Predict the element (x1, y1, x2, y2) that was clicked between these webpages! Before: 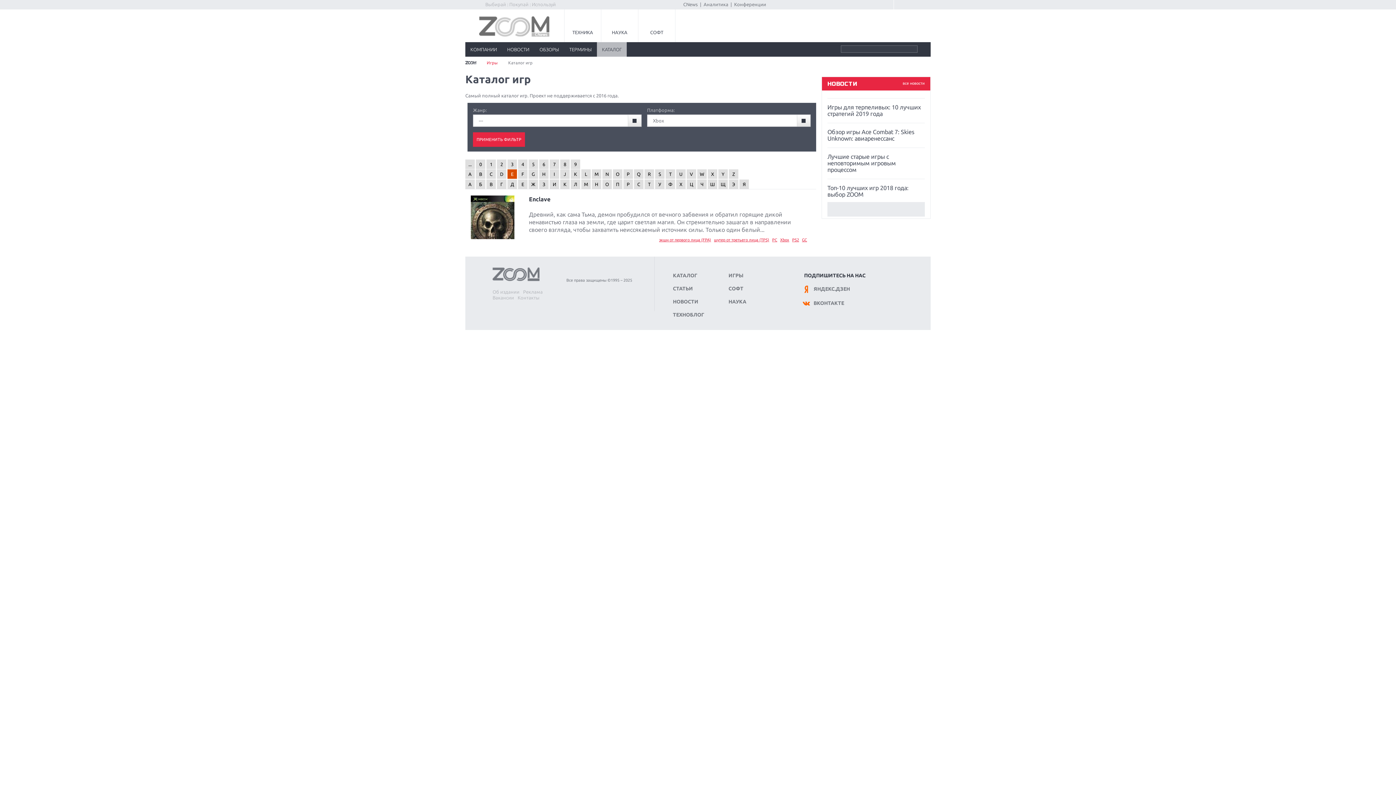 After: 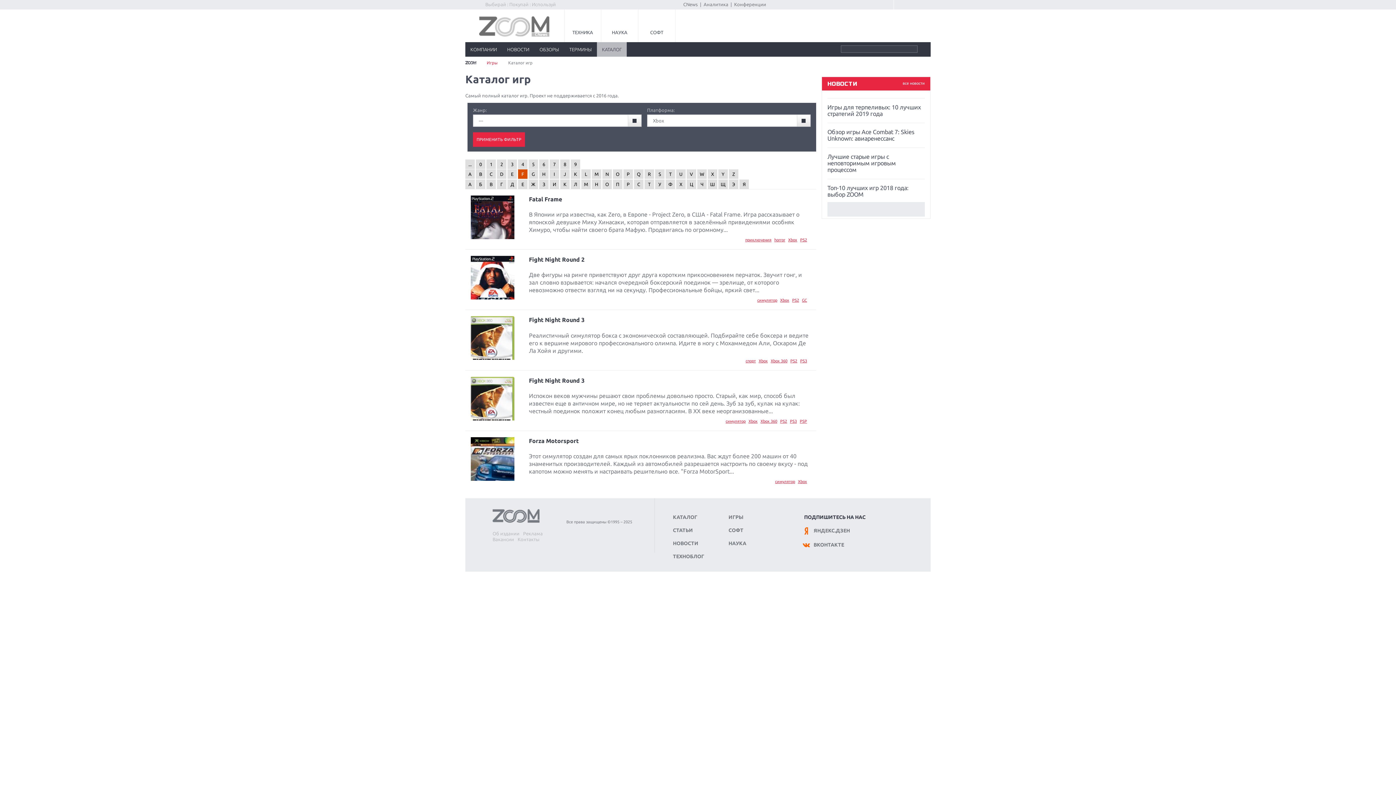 Action: bbox: (518, 169, 527, 179) label: F